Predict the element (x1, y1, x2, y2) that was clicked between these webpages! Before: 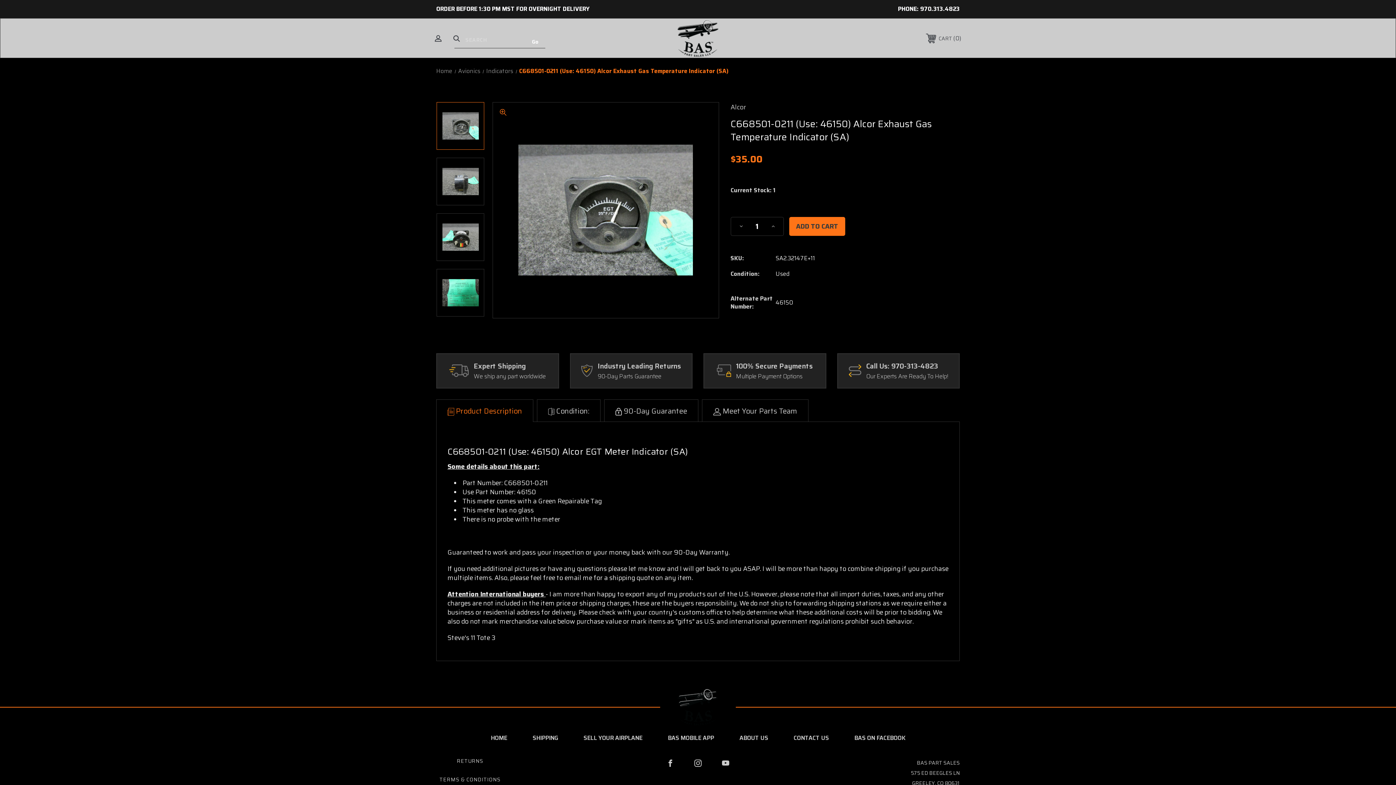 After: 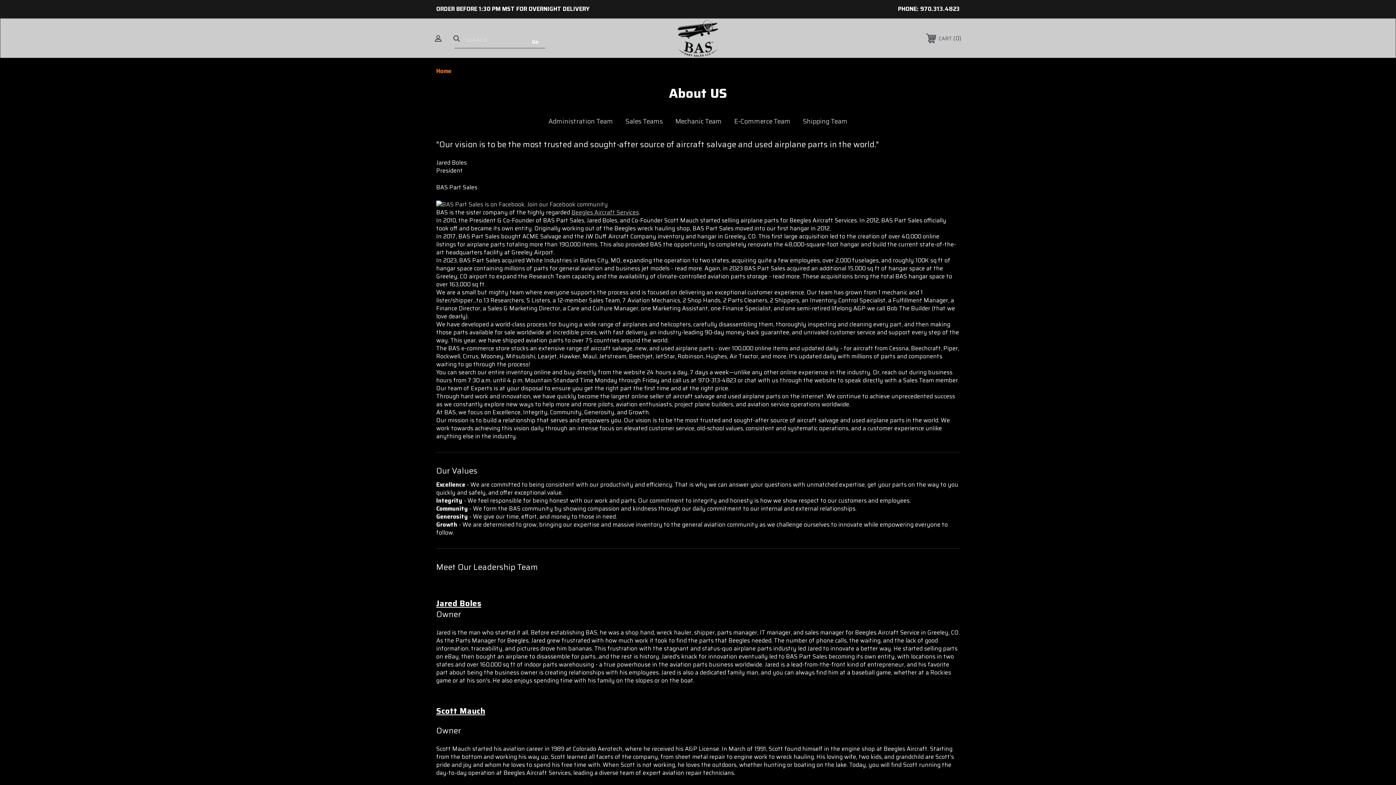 Action: bbox: (726, 725, 781, 751) label: ABOUT US